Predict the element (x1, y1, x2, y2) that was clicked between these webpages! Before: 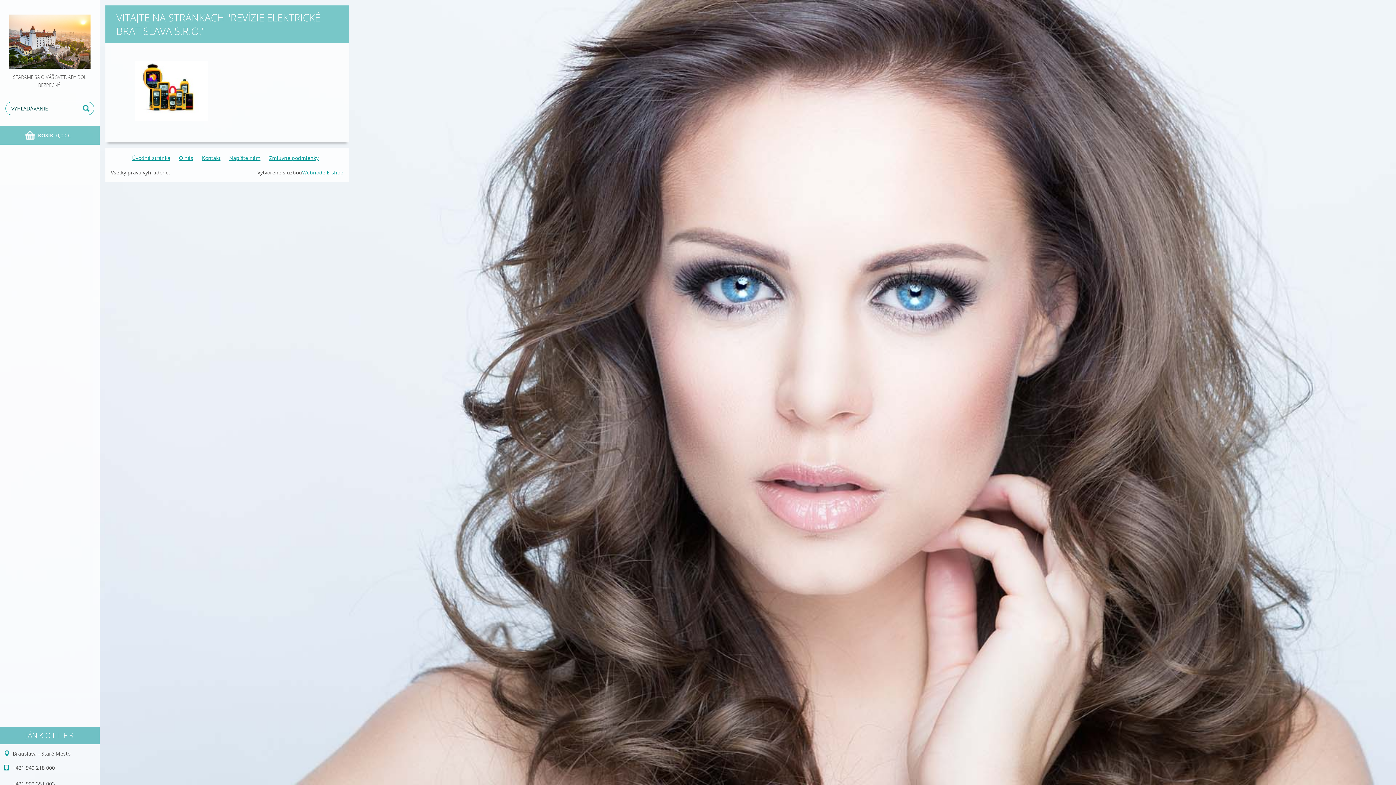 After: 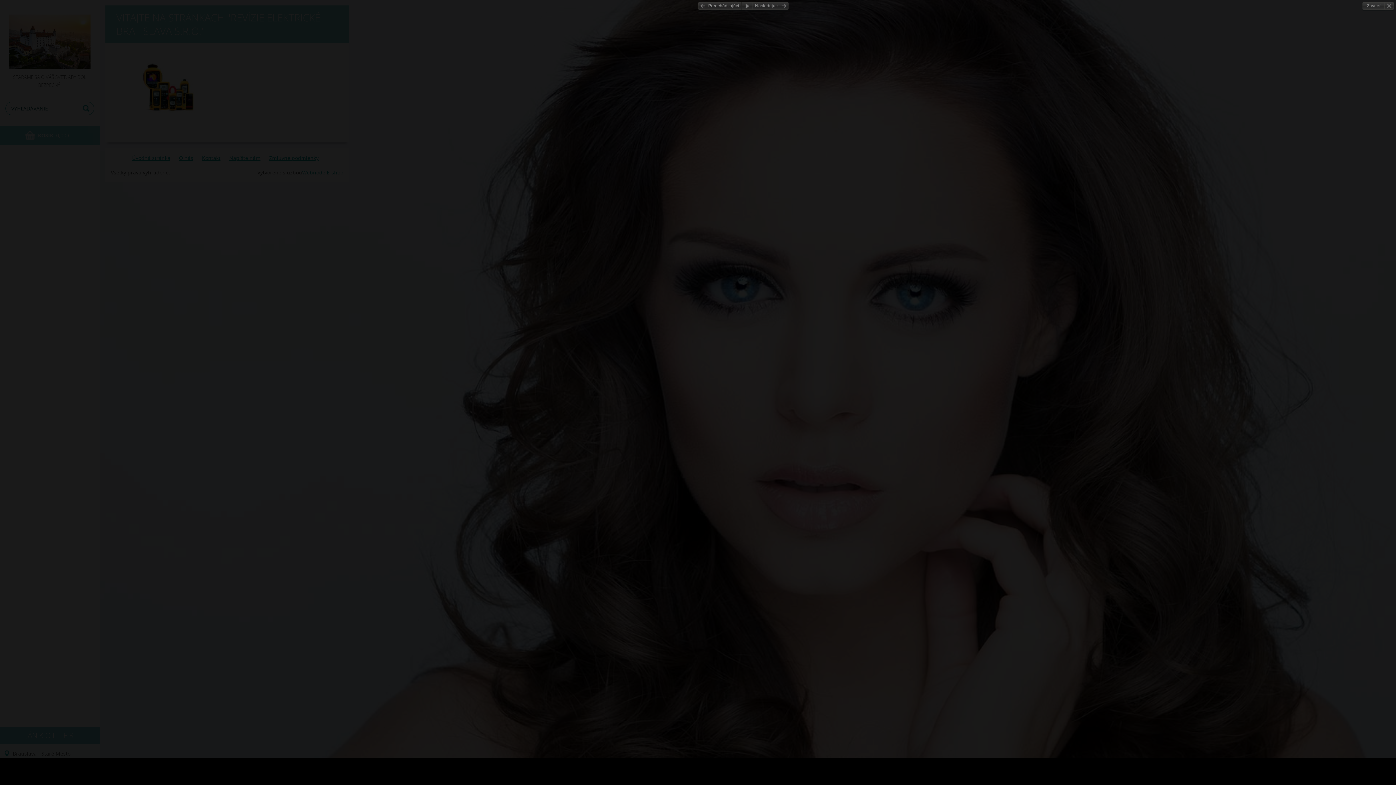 Action: bbox: (134, 54, 207, 126)